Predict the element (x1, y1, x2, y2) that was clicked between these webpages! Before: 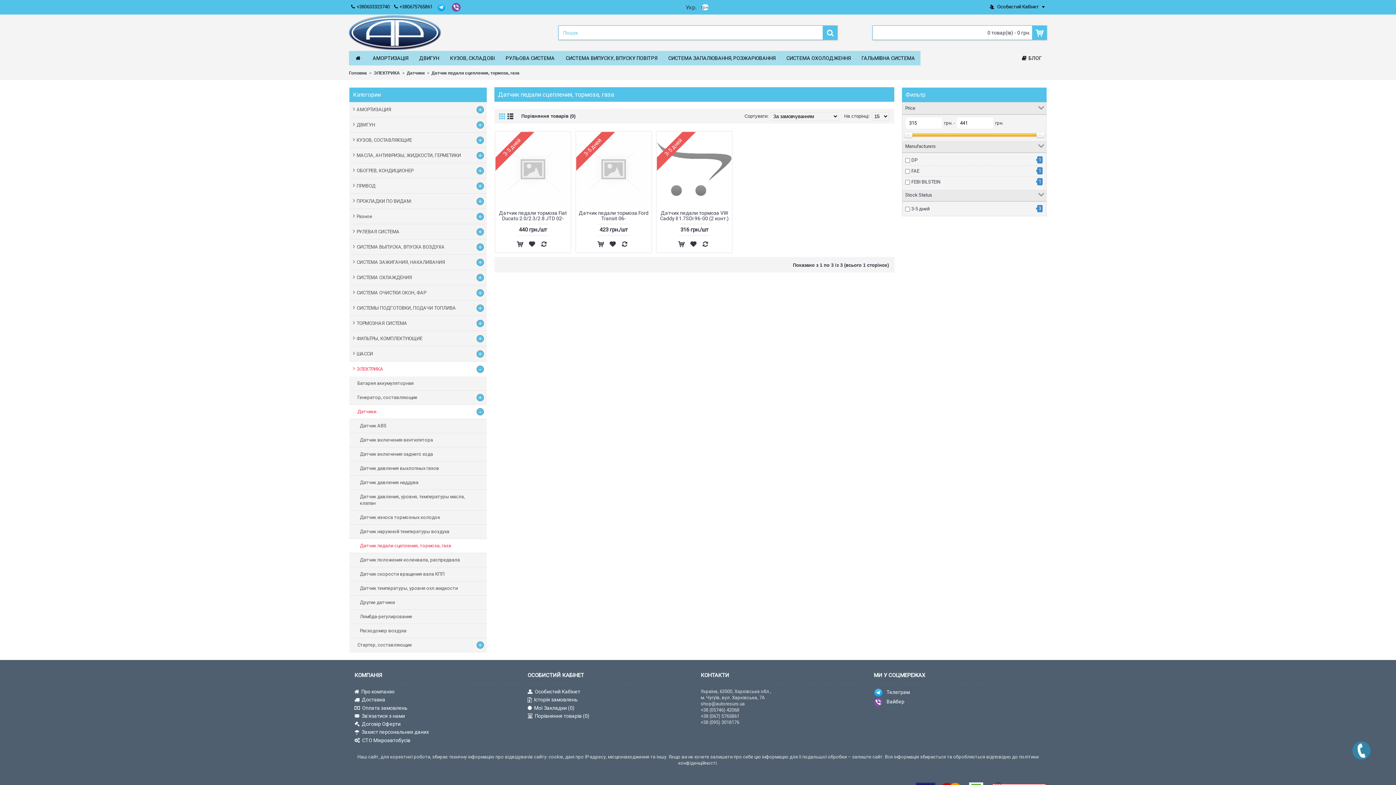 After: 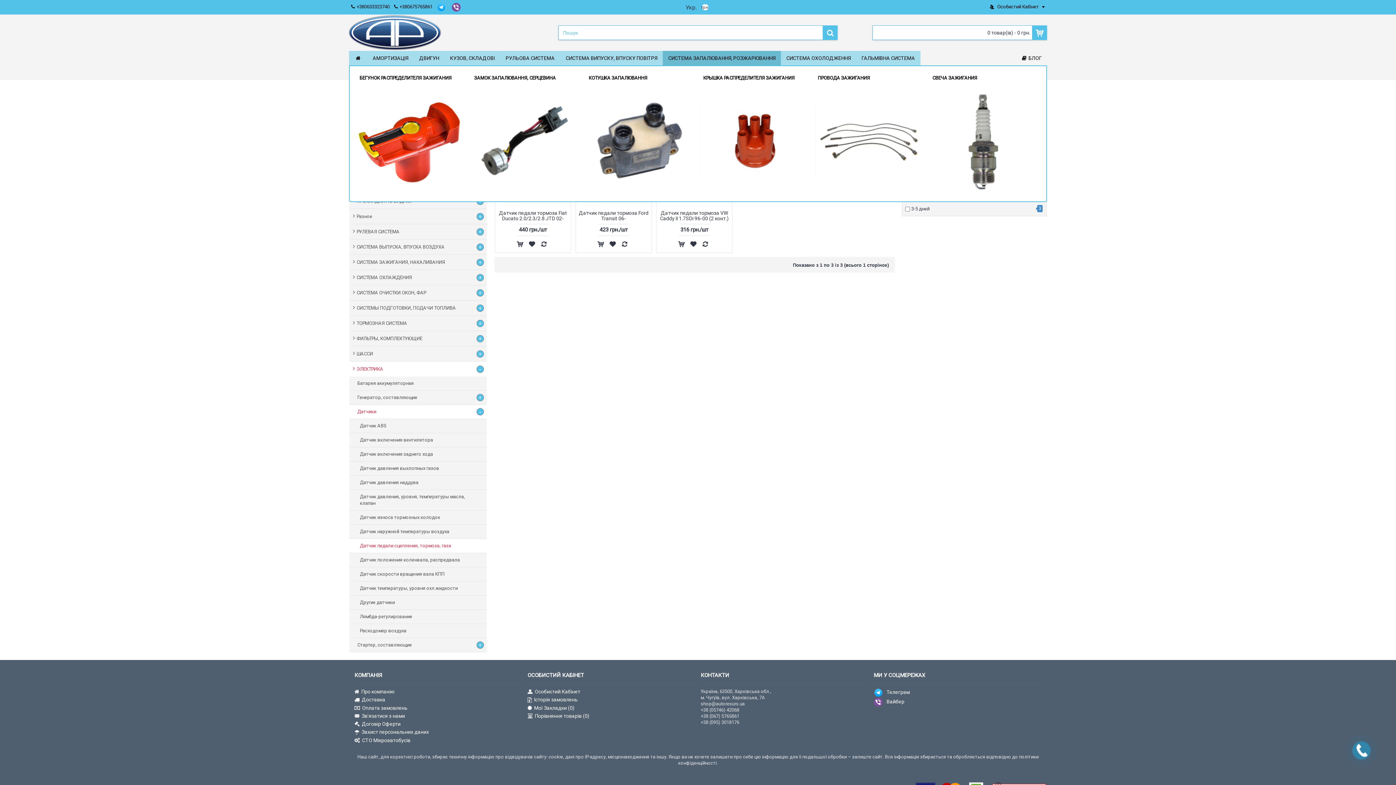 Action: label: СИСТЕМА ЗАПАЛЮВАННЯ, РОЗЖАРЮВАННЯ bbox: (662, 50, 781, 65)